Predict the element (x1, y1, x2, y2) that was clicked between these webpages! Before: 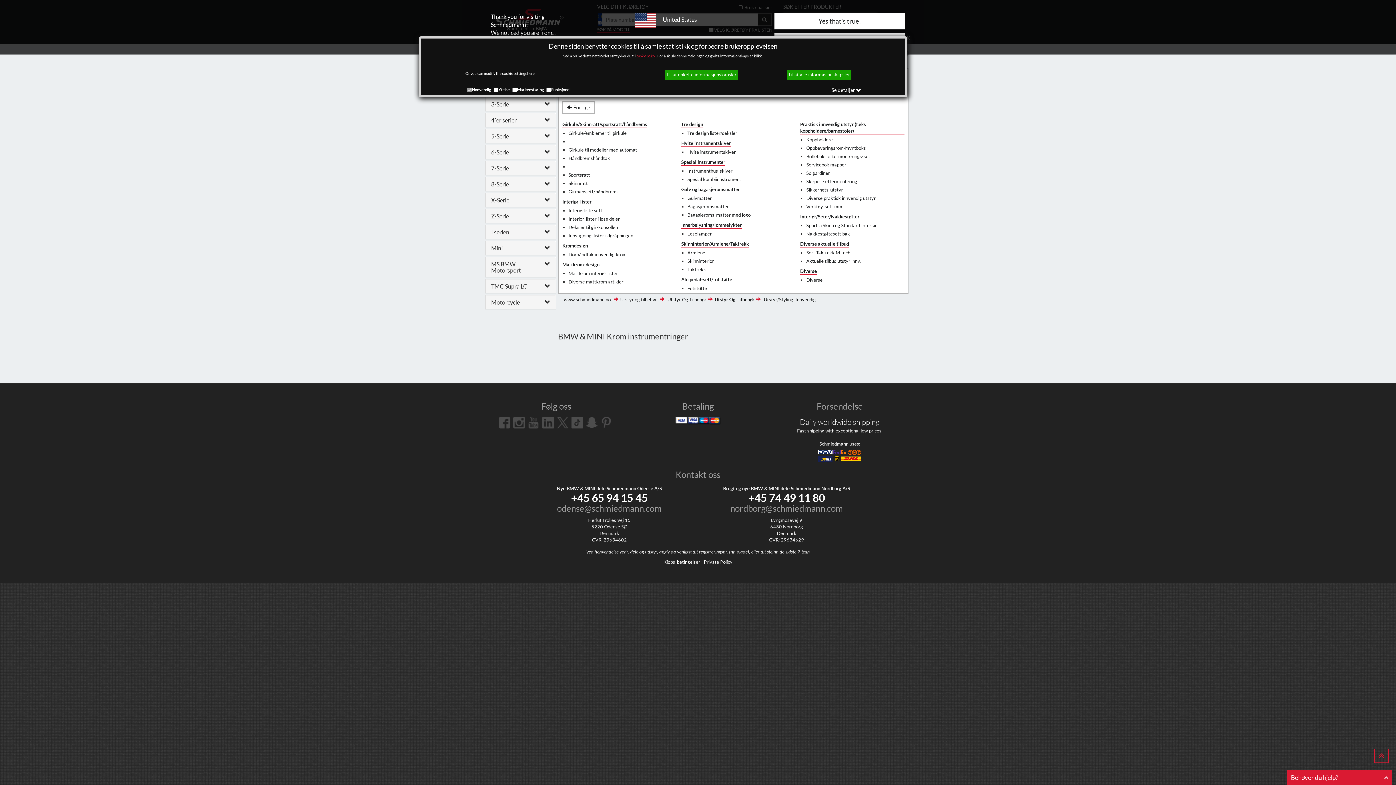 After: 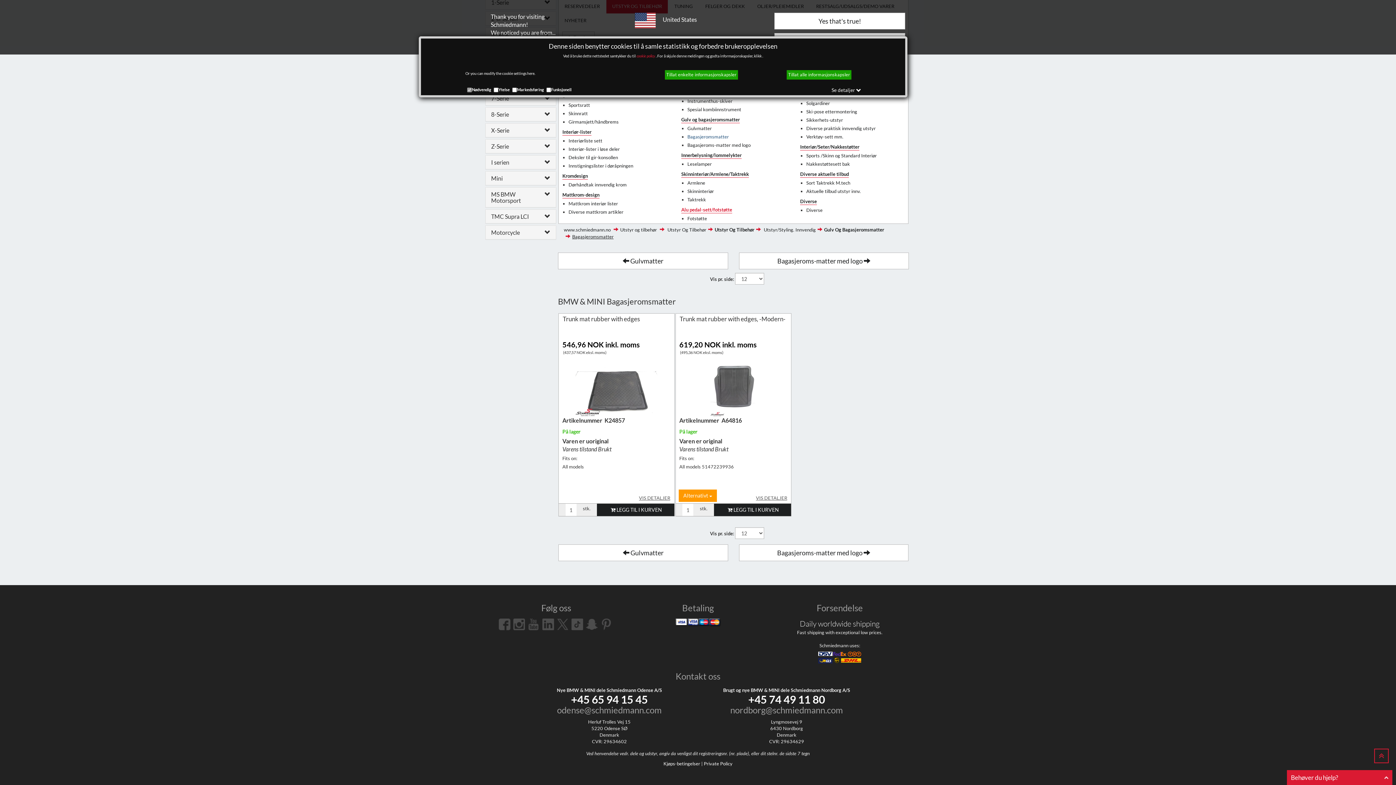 Action: label: Bagasjeromsmatter bbox: (687, 203, 729, 209)